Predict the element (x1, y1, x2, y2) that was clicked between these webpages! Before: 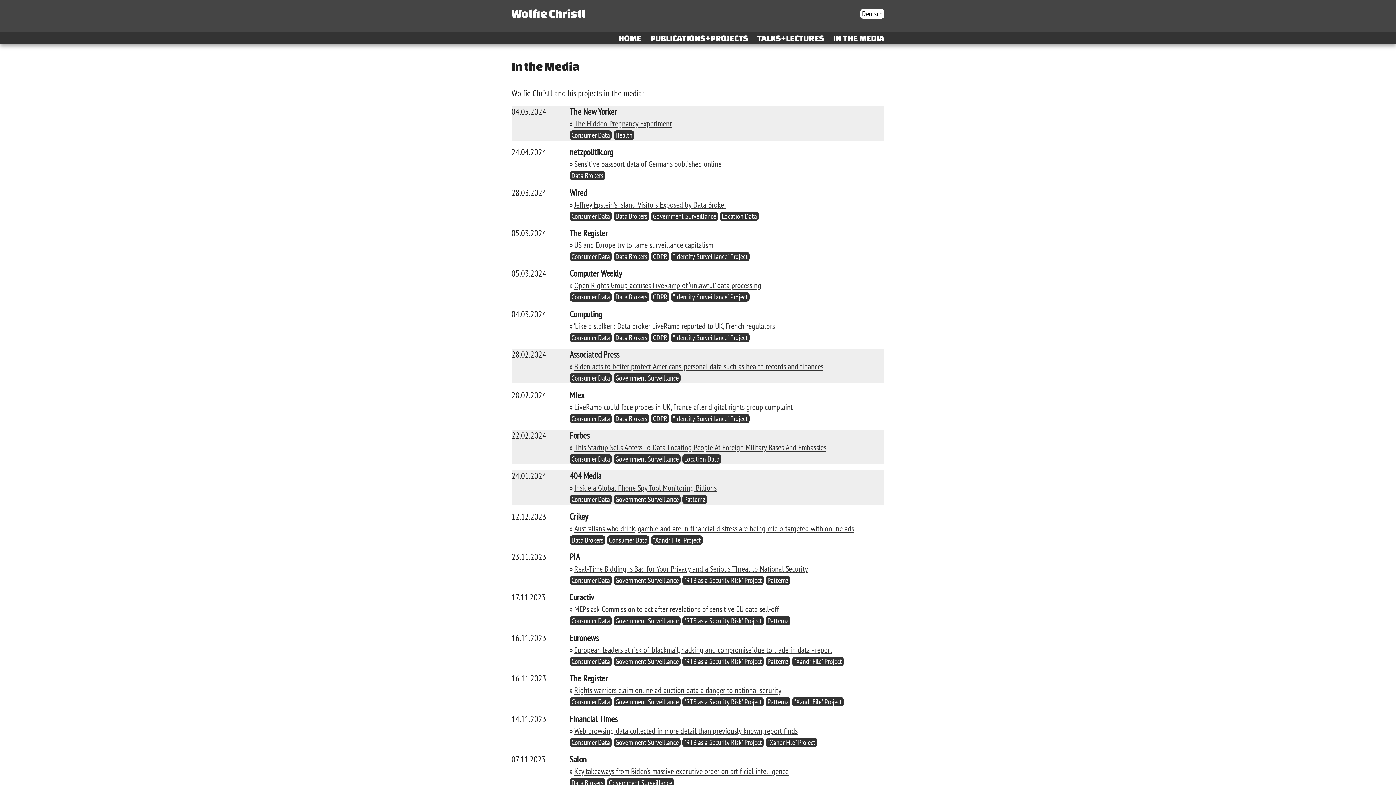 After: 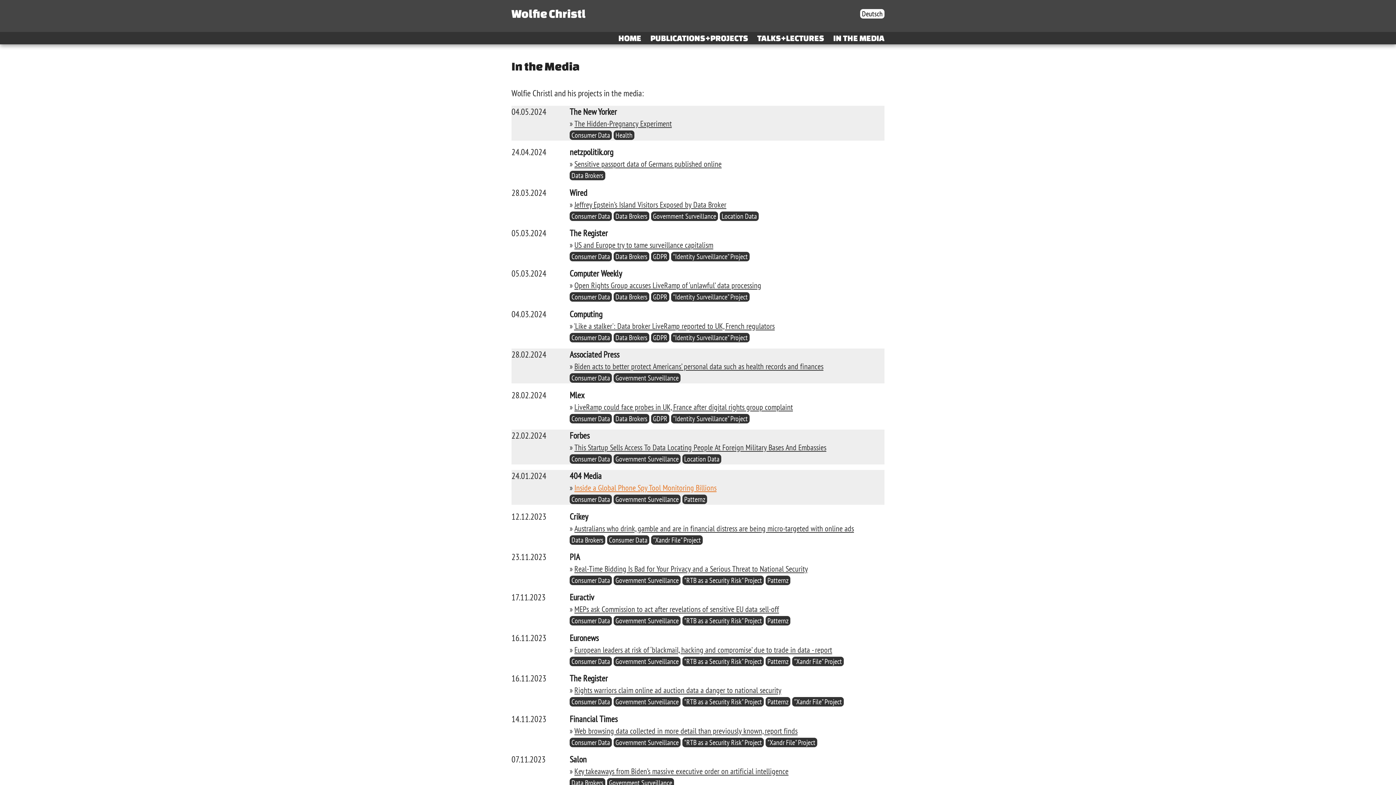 Action: bbox: (574, 483, 716, 493) label: Inside a Global Phone Spy Tool Monitoring Billions